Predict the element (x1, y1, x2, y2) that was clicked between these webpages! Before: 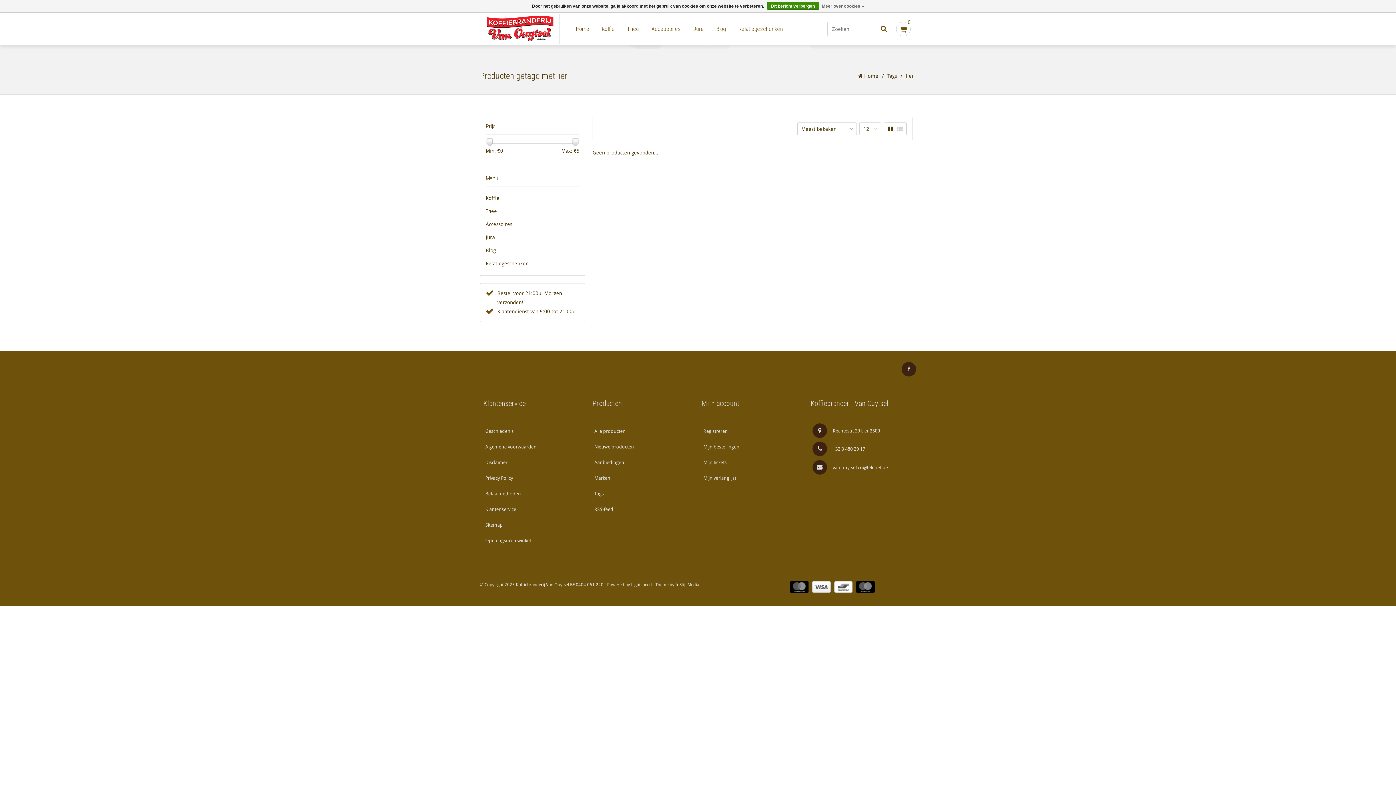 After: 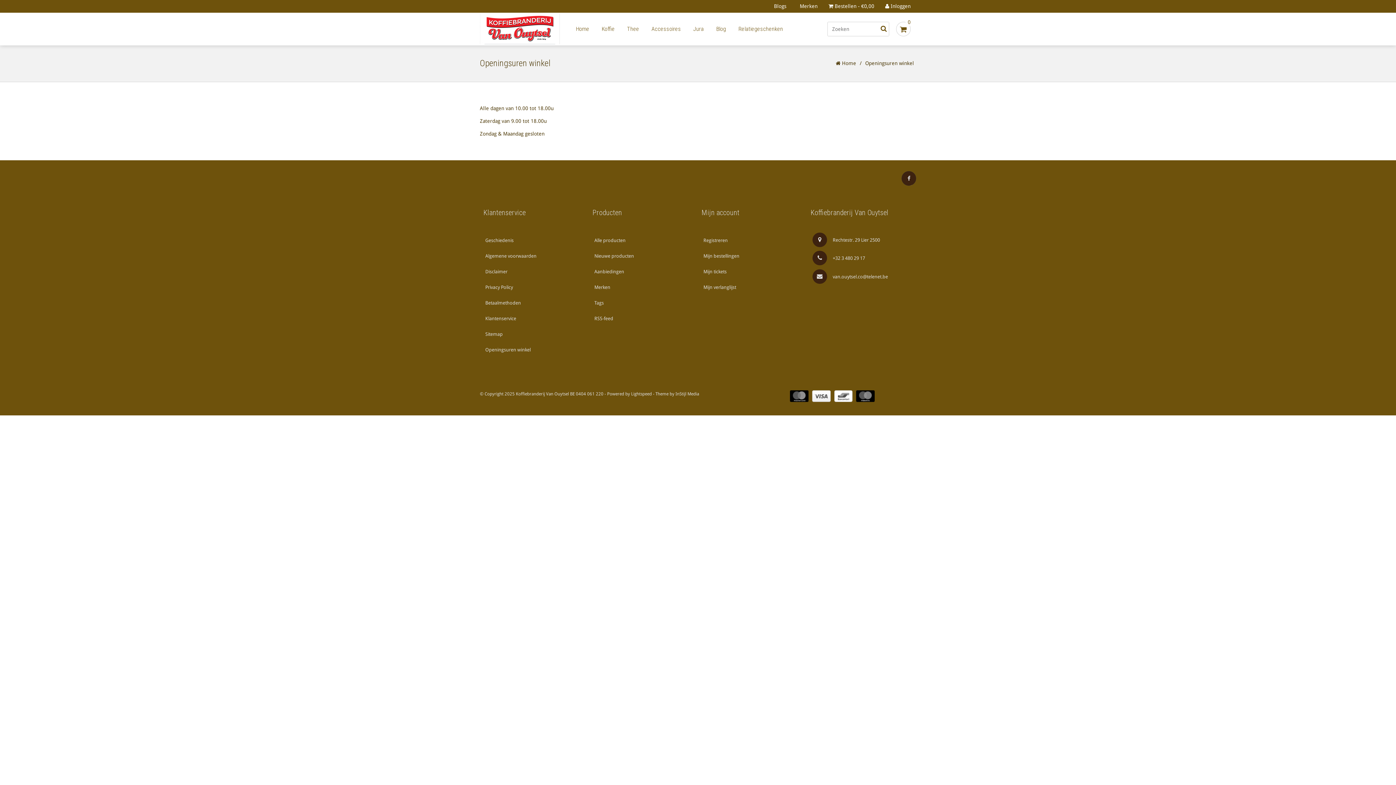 Action: label: Openingsuren winkel bbox: (483, 533, 585, 548)